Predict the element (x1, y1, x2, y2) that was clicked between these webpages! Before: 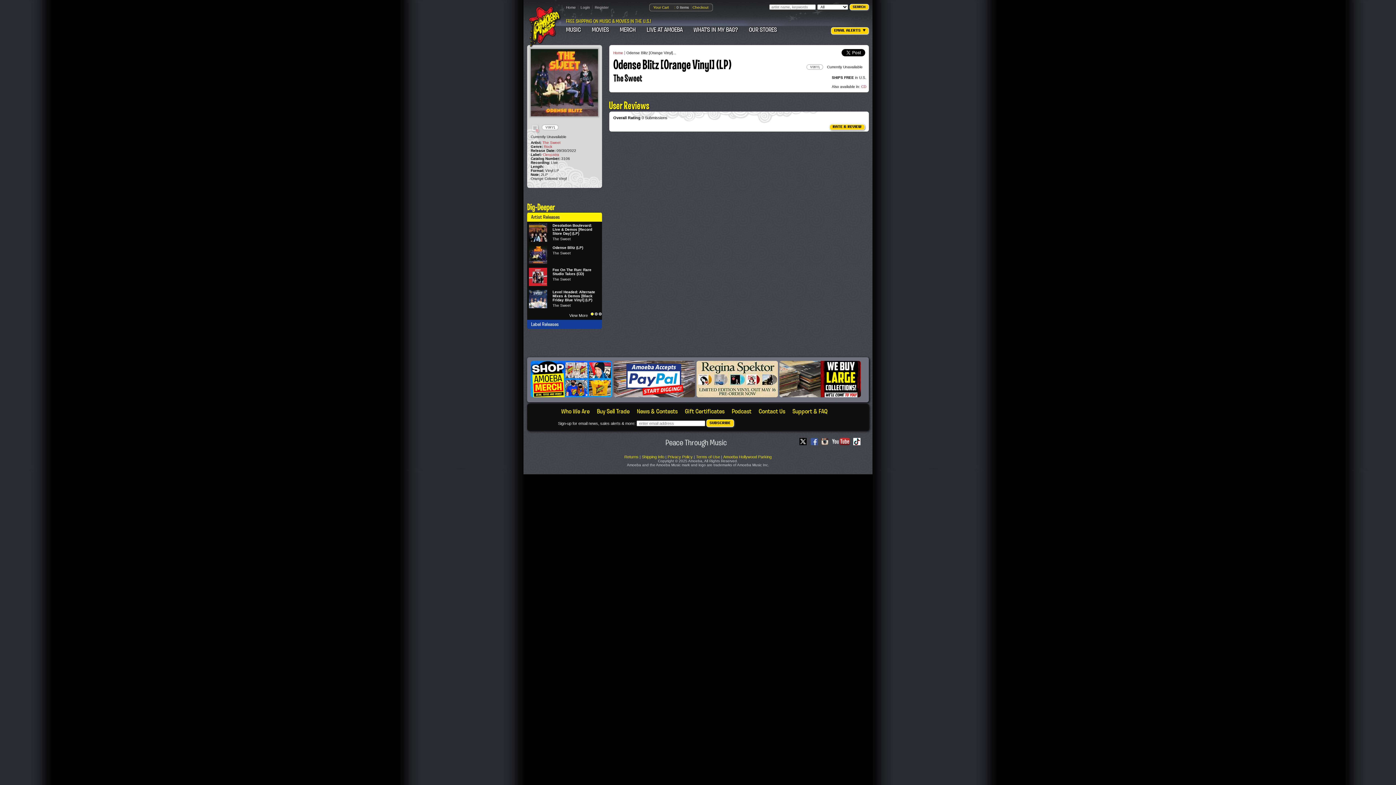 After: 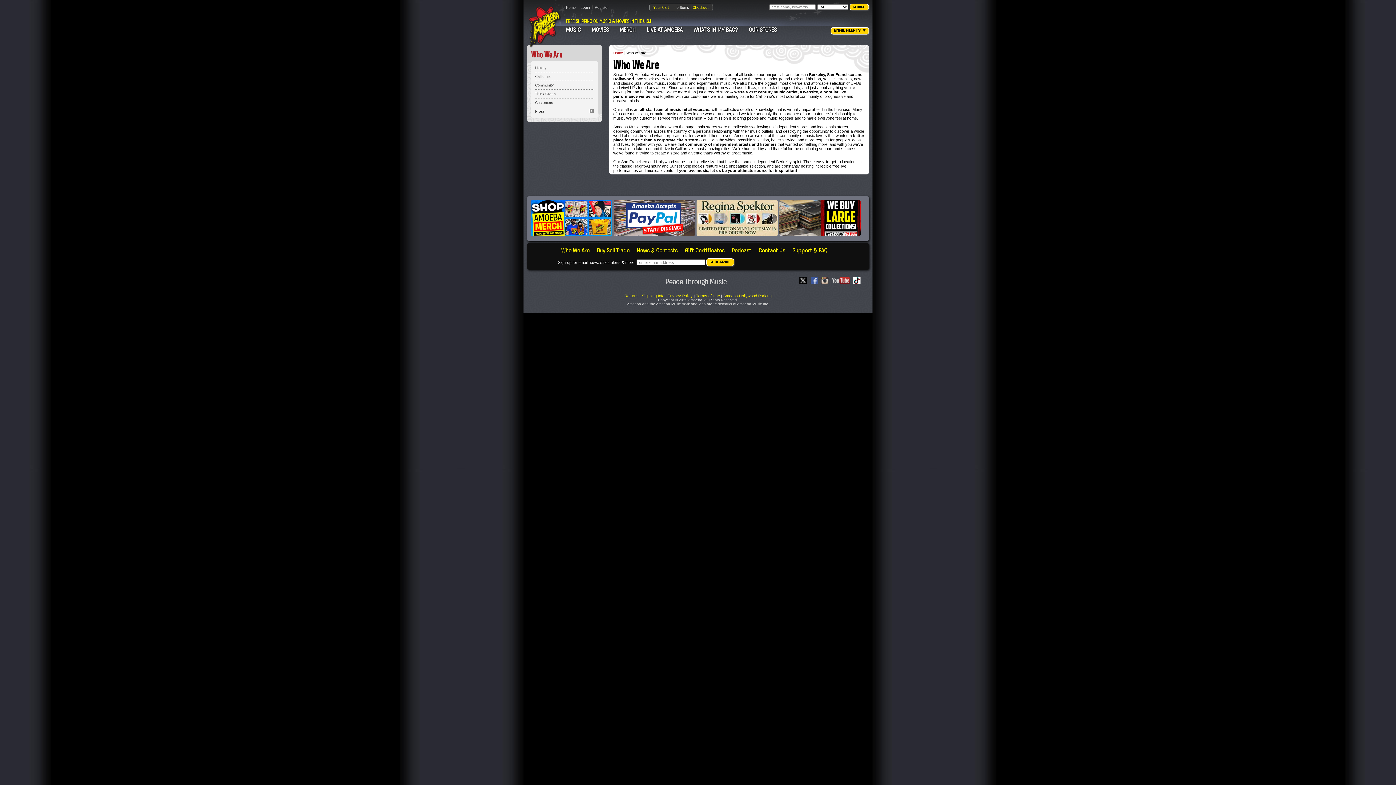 Action: bbox: (561, 407, 589, 415) label: Who We Are